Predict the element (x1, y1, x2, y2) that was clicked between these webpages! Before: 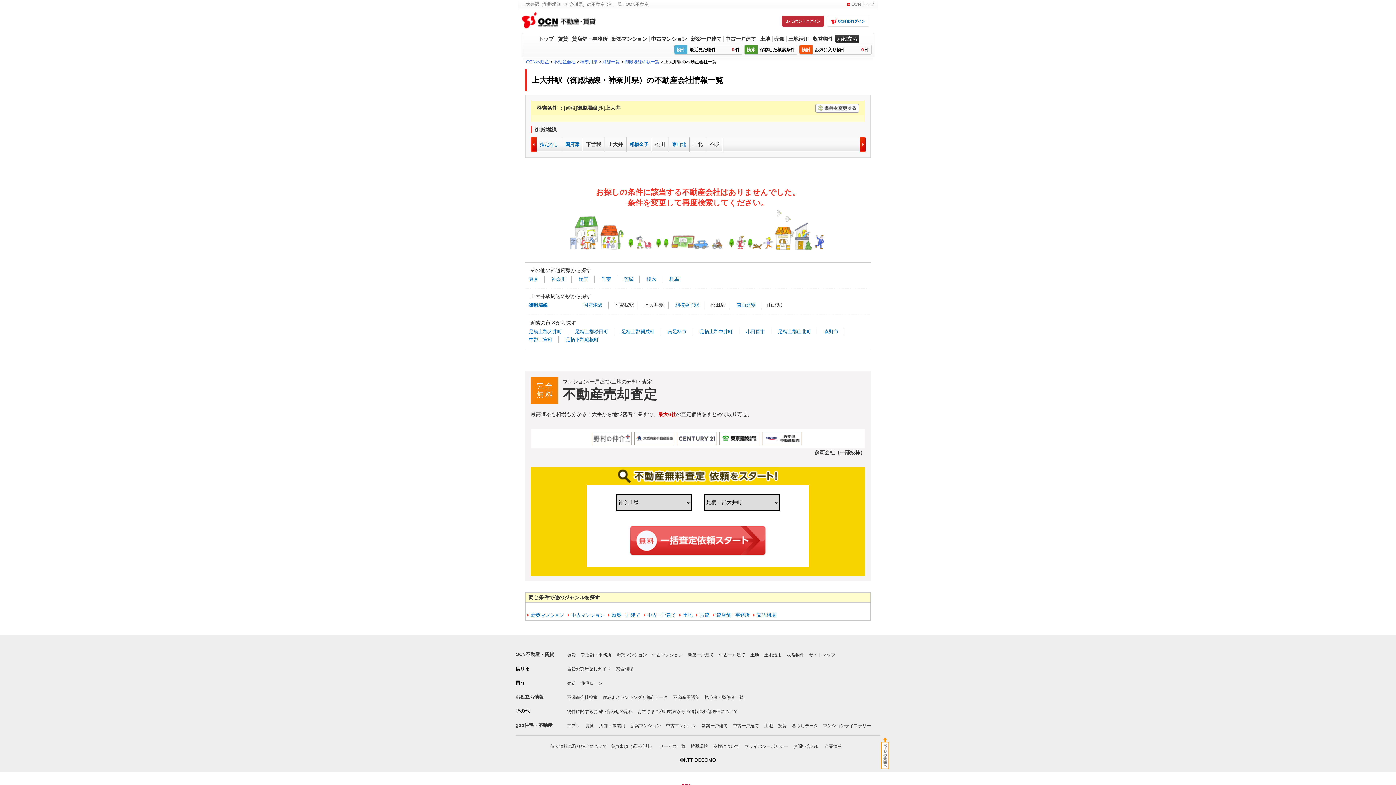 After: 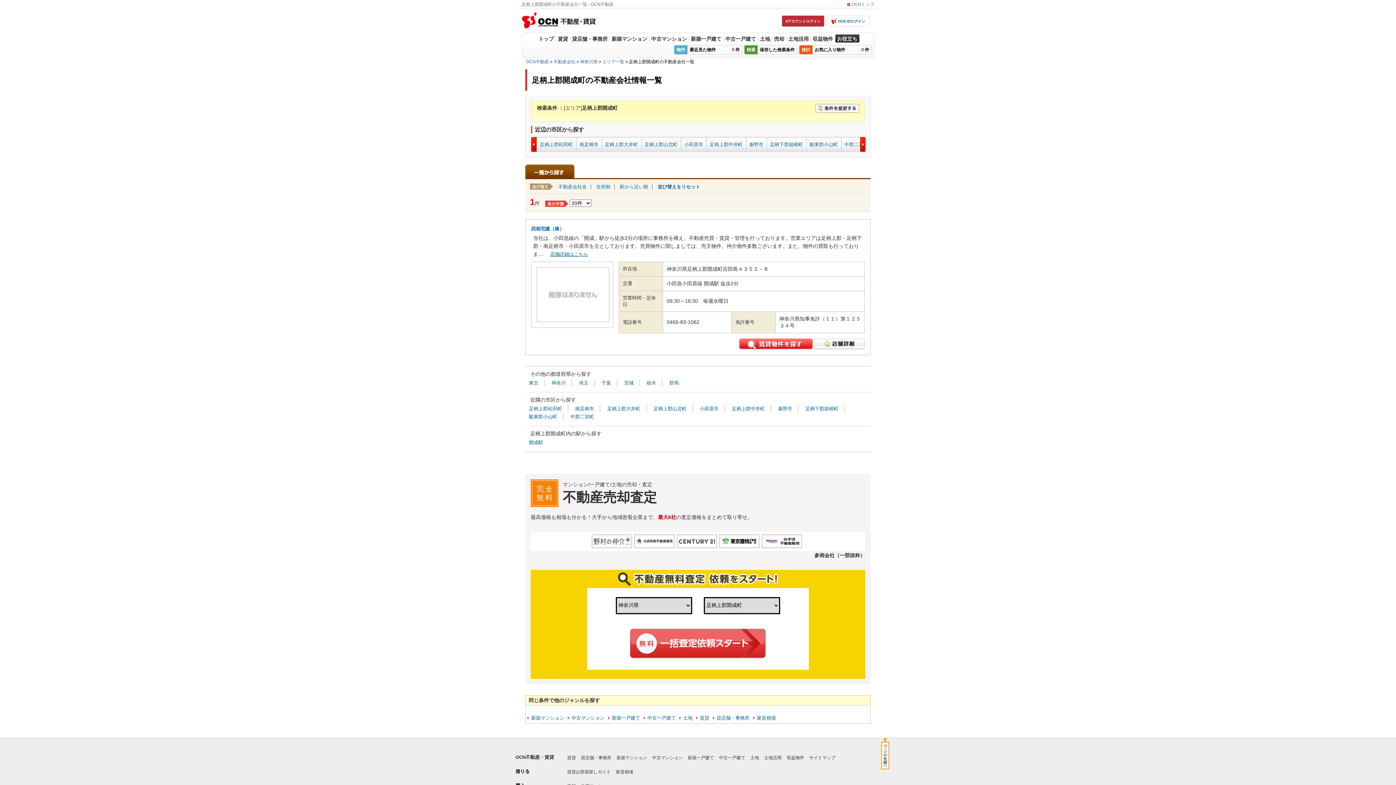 Action: label: 足柄上郡開成町 bbox: (619, 328, 656, 334)